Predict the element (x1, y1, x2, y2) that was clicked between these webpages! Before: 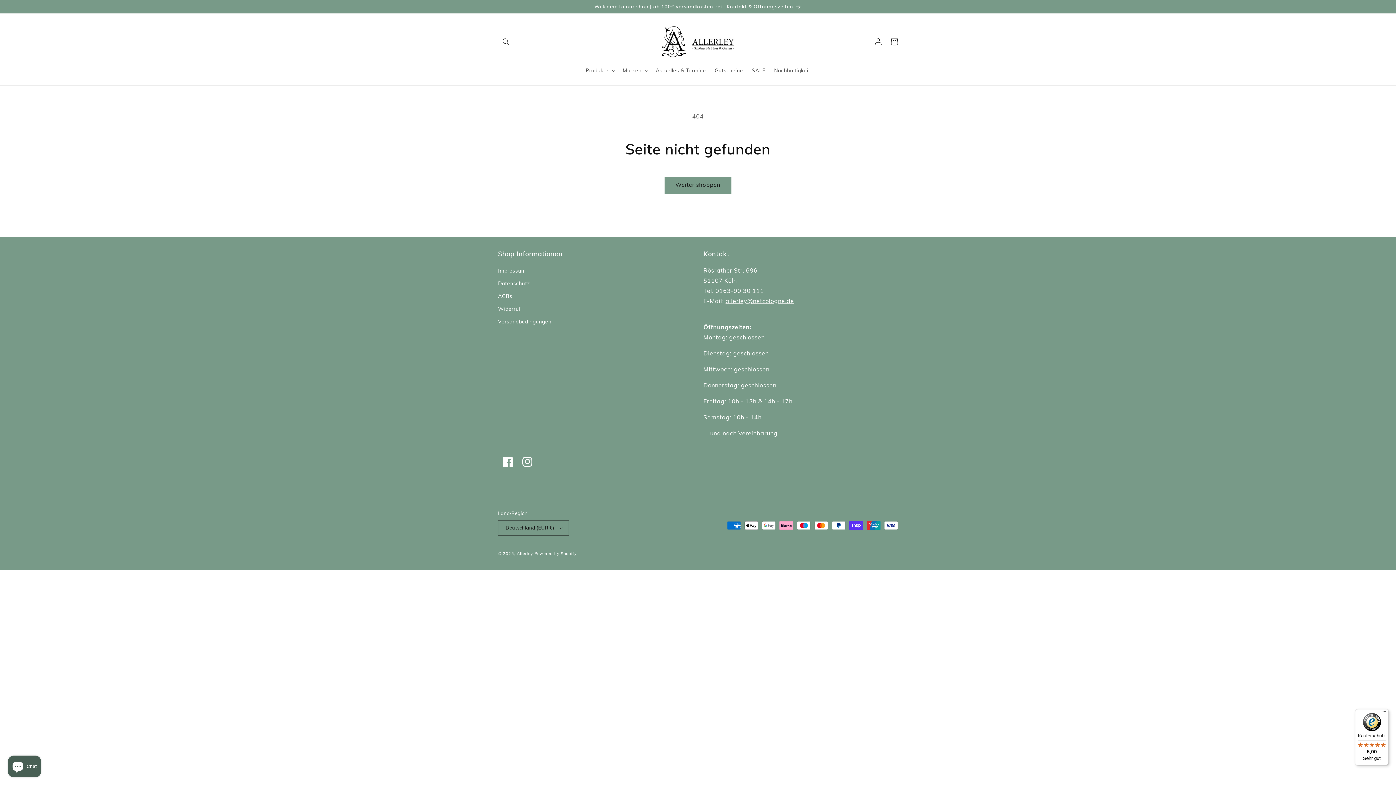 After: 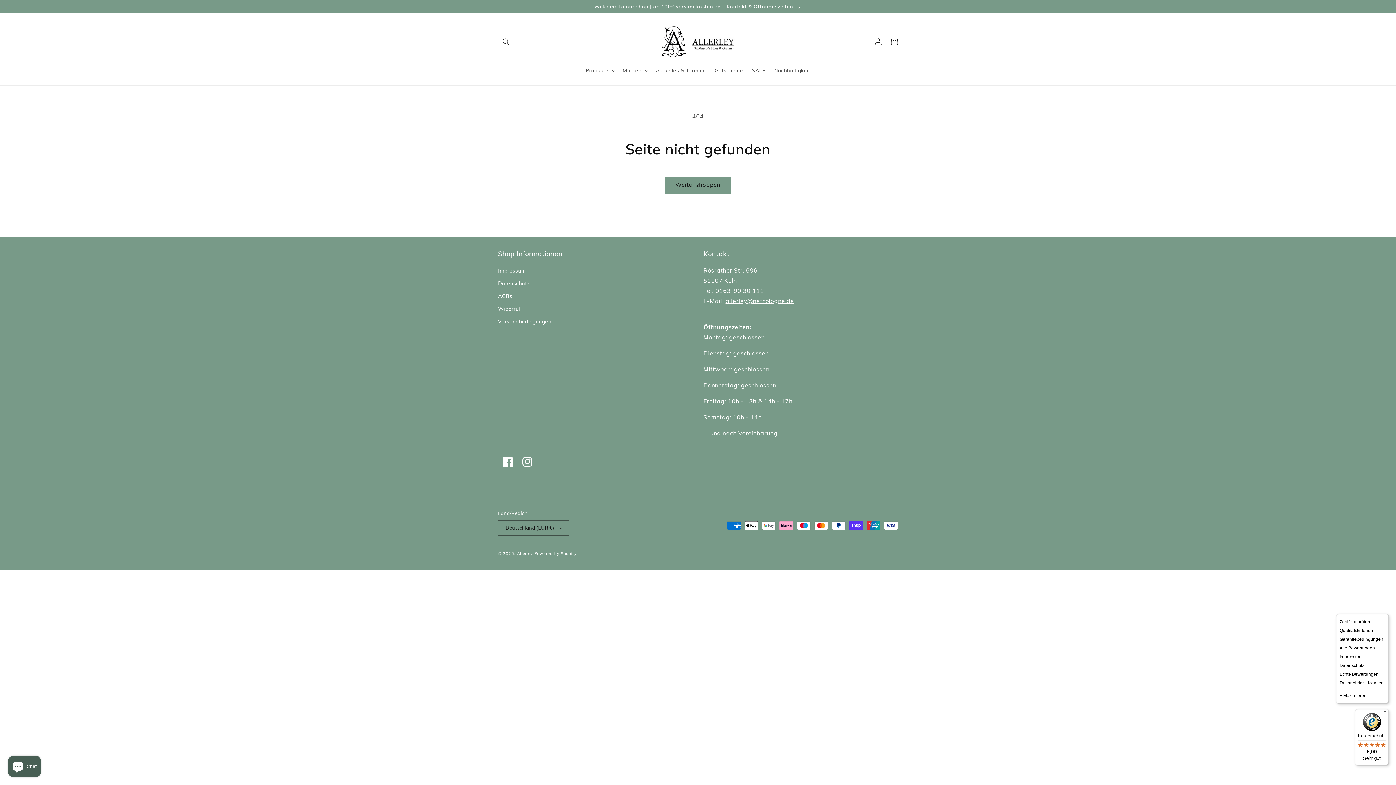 Action: label: Menü bbox: (1380, 709, 1389, 718)